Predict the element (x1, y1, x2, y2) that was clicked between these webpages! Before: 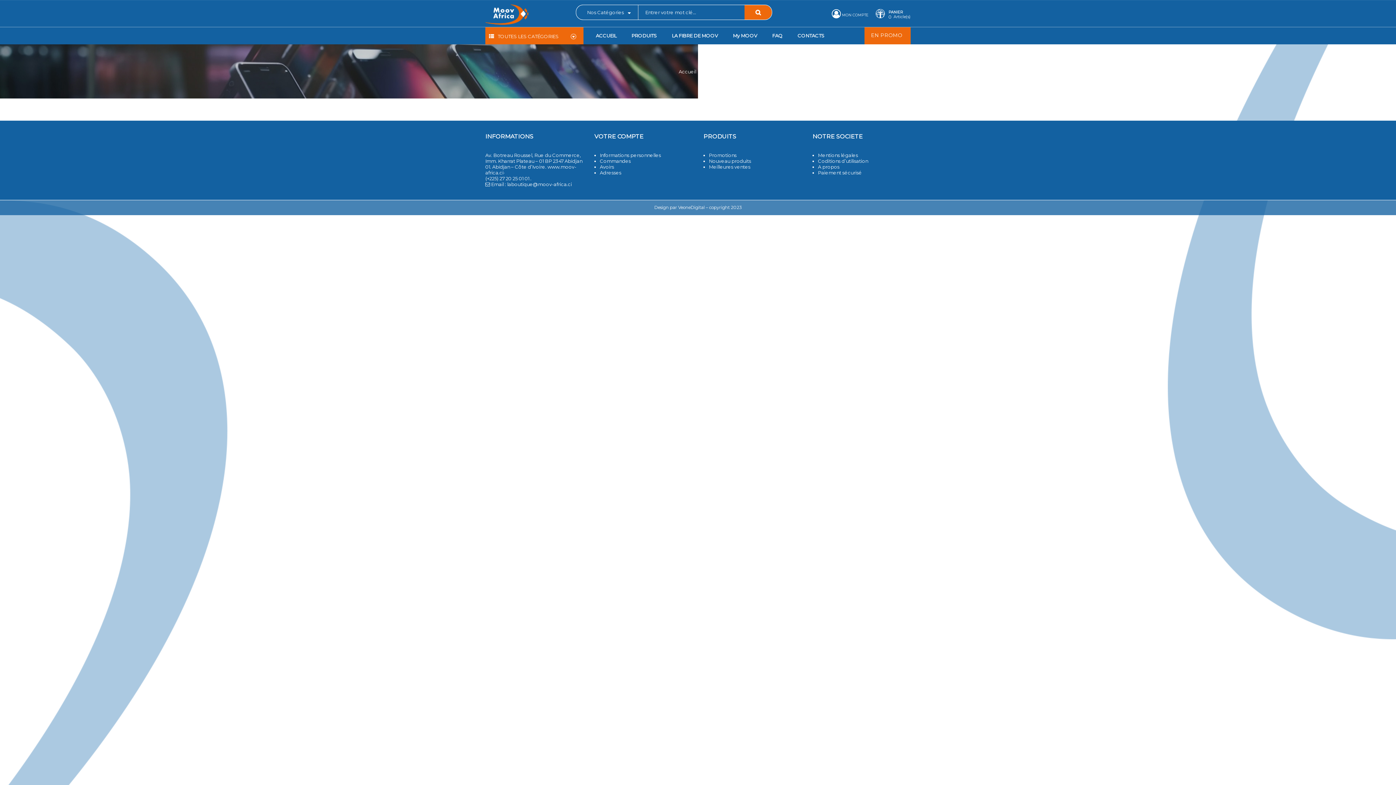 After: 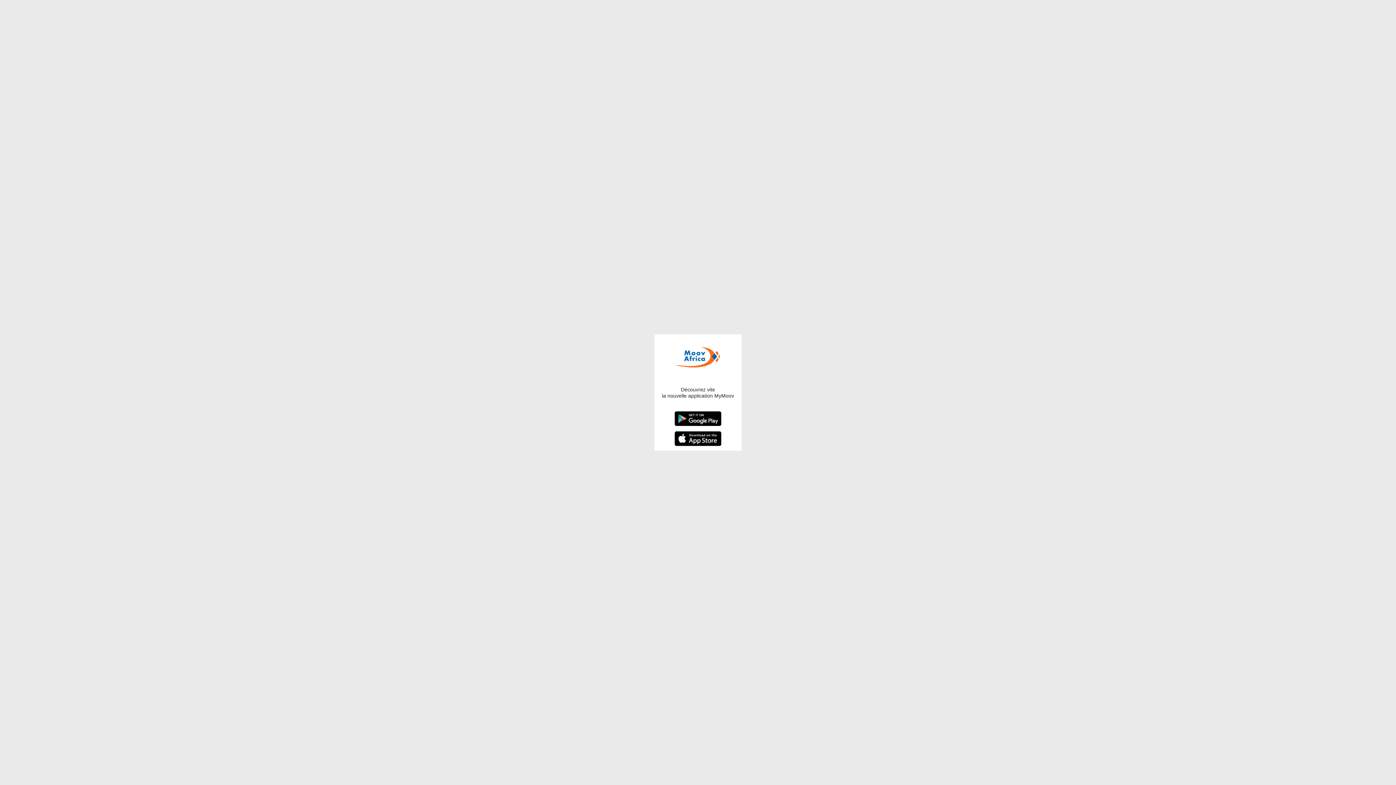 Action: bbox: (726, 27, 764, 44) label: My MOOV